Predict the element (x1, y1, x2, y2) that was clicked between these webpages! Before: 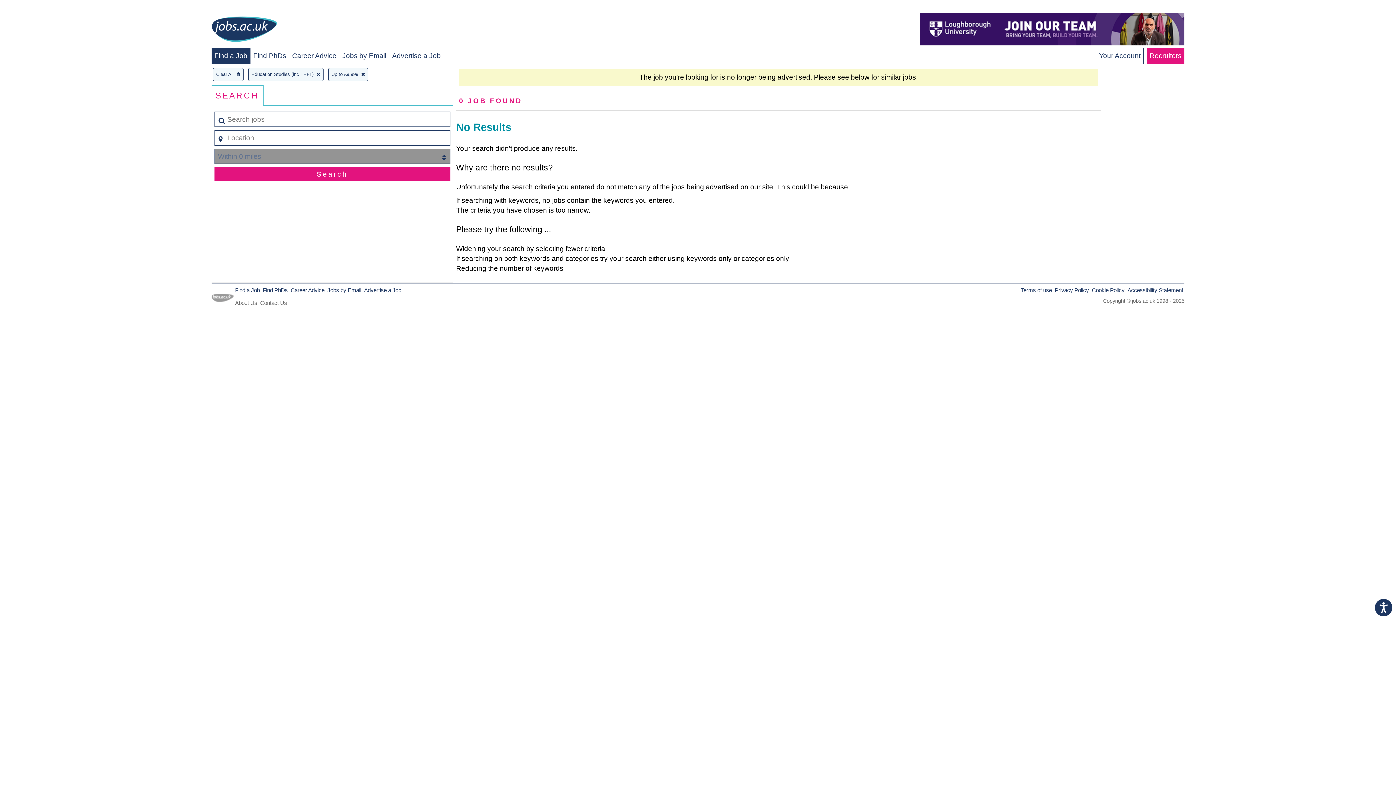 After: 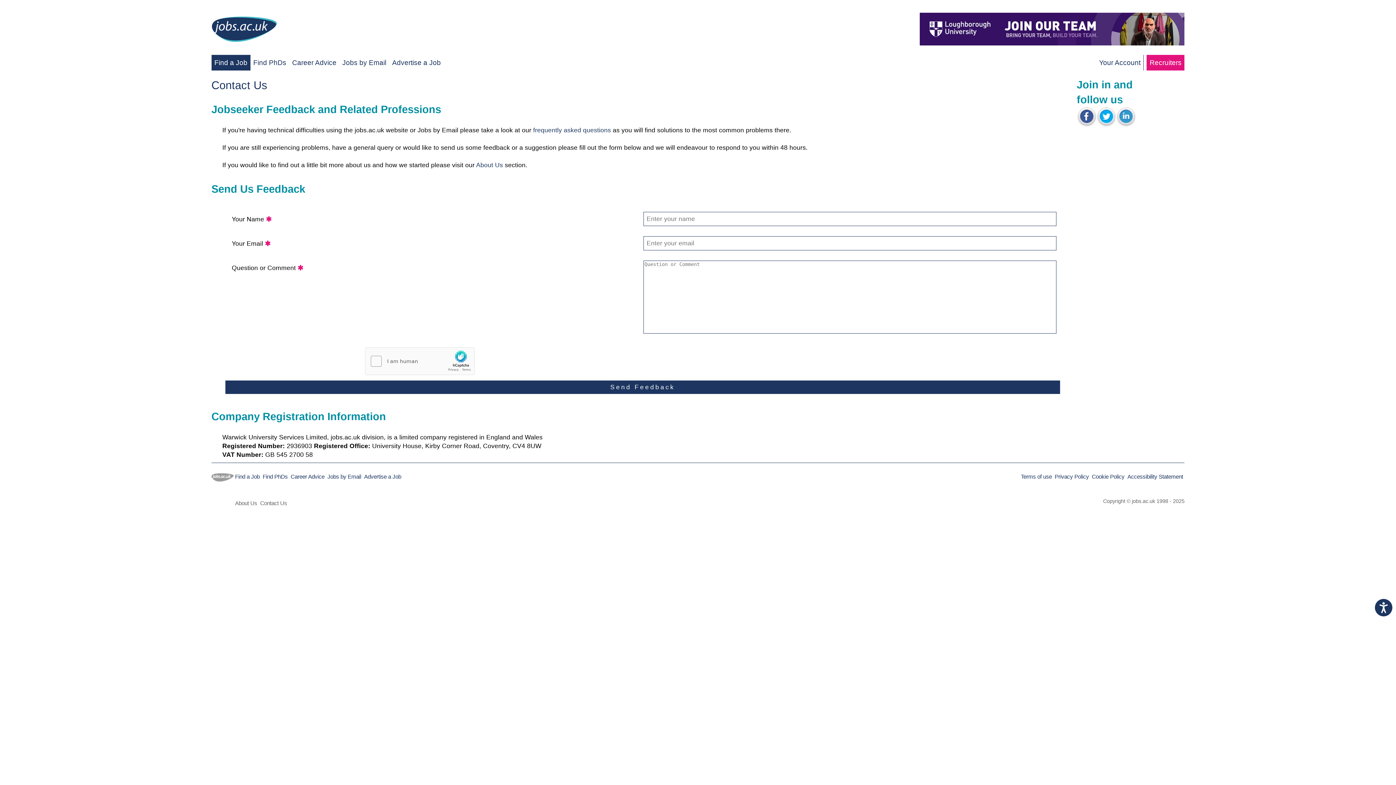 Action: bbox: (260, 299, 287, 306) label: Contact Us